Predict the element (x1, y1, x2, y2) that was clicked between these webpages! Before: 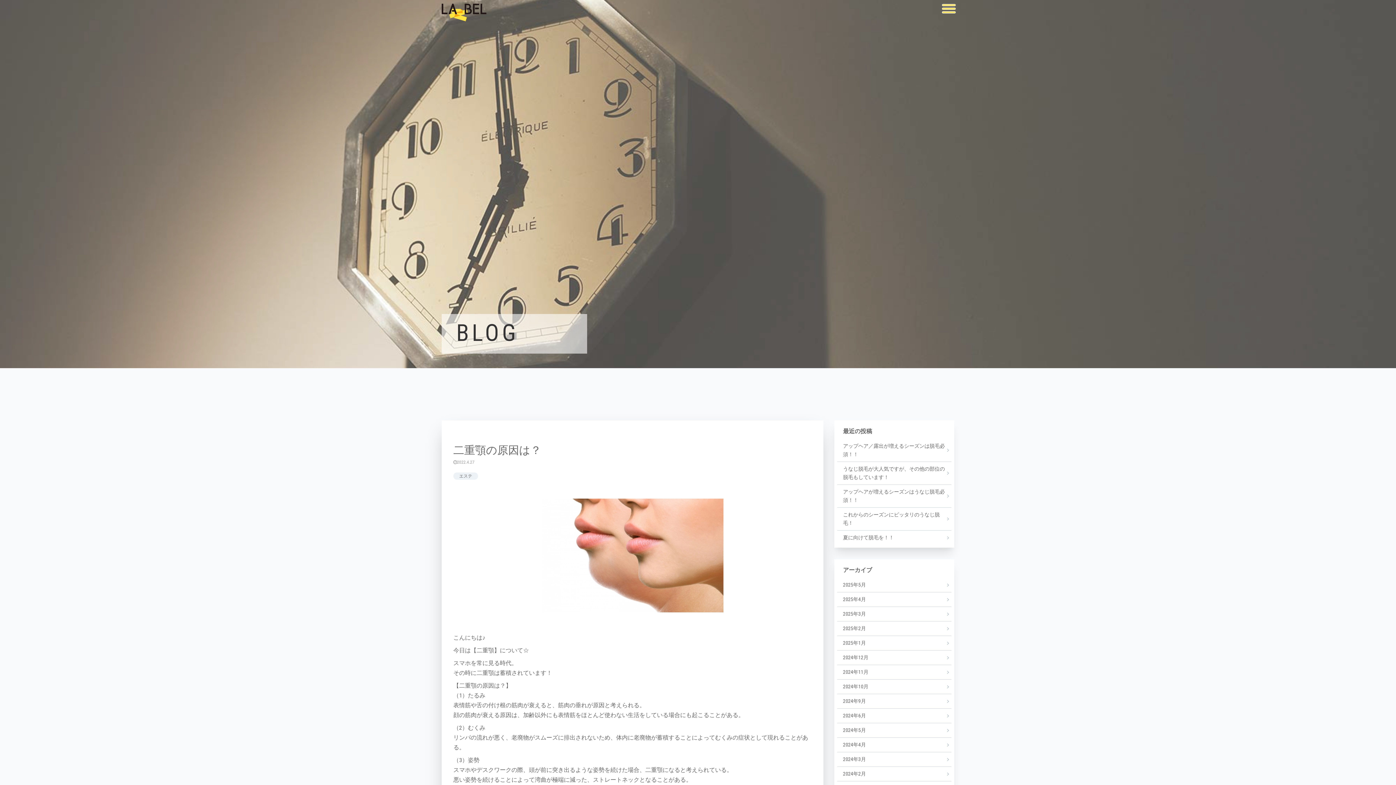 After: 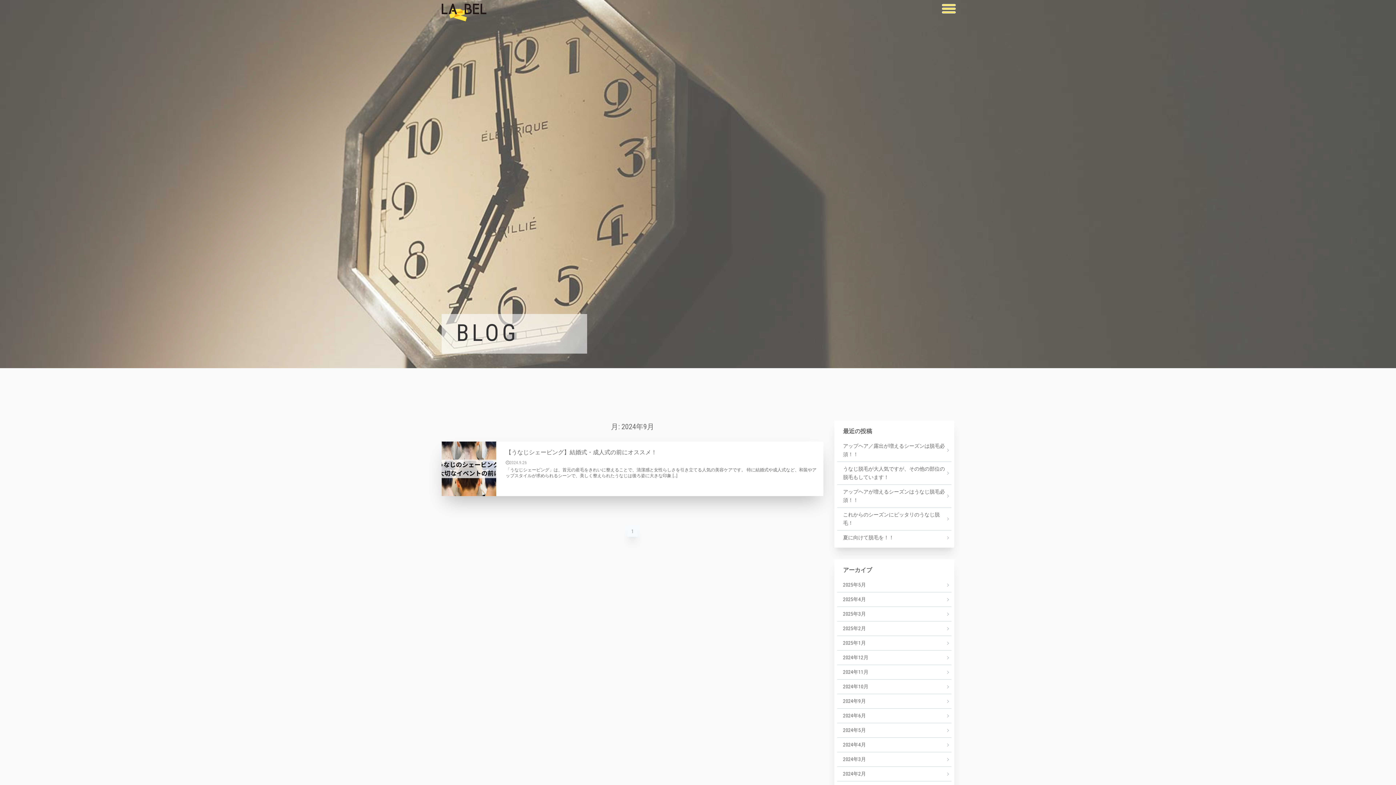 Action: label: 2024年9月 bbox: (837, 694, 951, 708)